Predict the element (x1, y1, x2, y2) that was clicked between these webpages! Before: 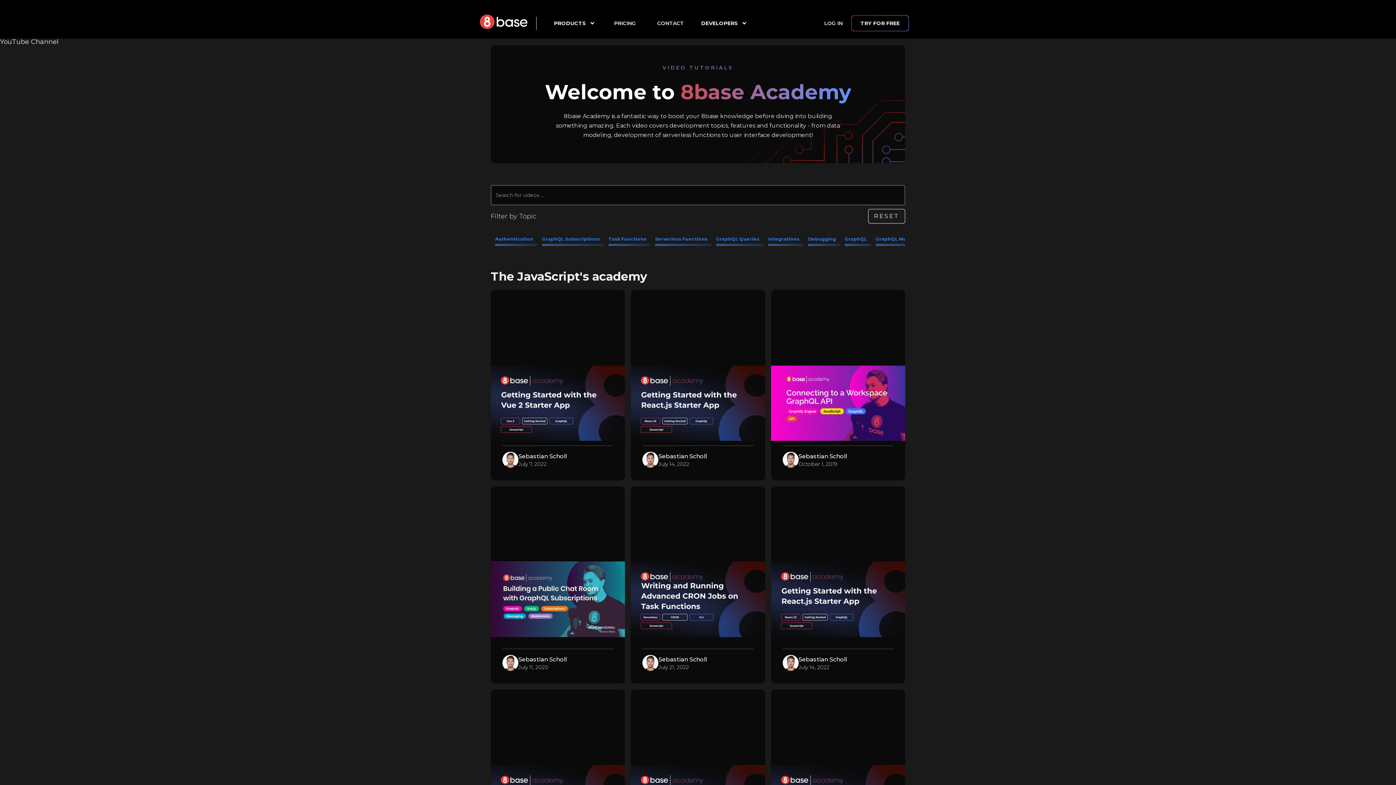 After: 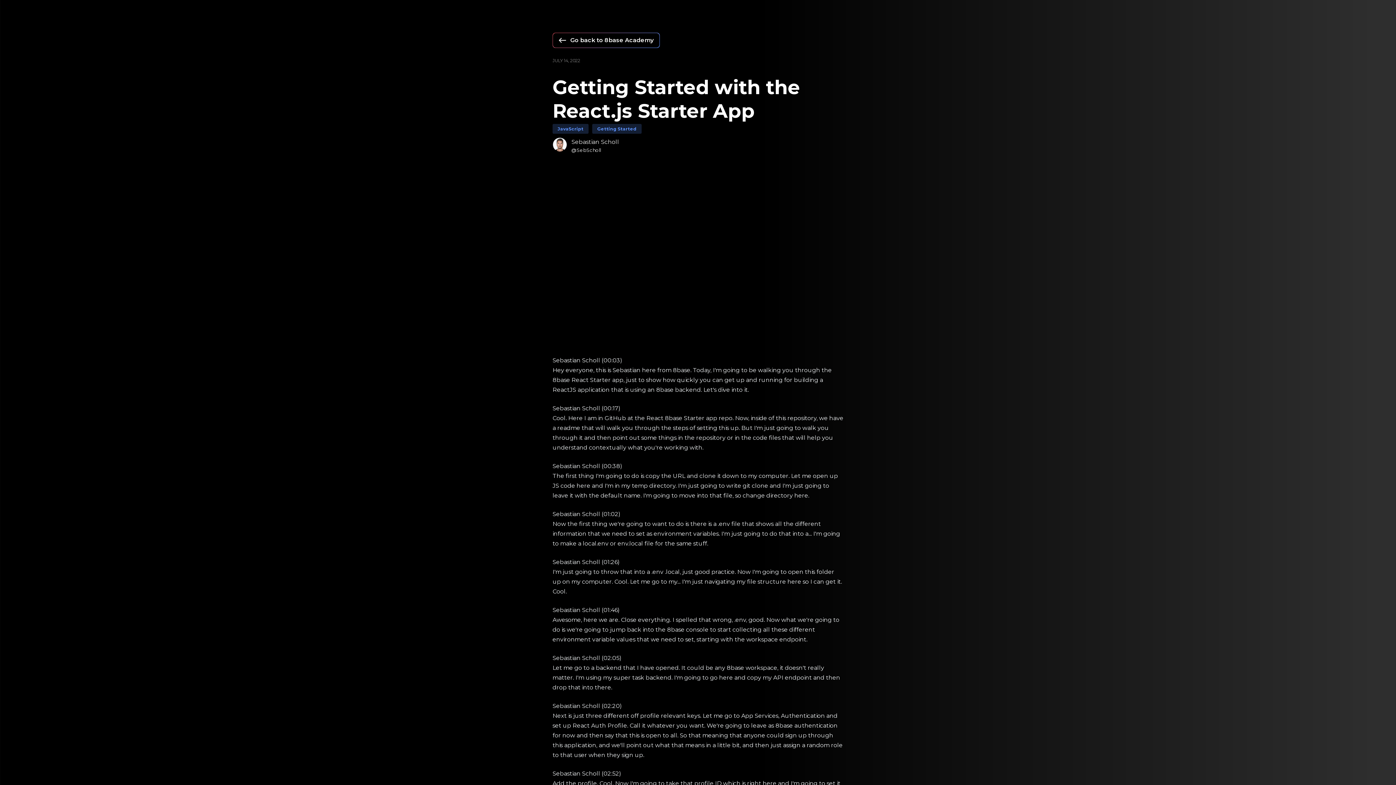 Action: label: Getting Started with the React.js Starter App

In this video, we're going to take a look at the React.js Starter App.

Sebastian Scholl
July 14, 2022 bbox: (631, 290, 765, 480)